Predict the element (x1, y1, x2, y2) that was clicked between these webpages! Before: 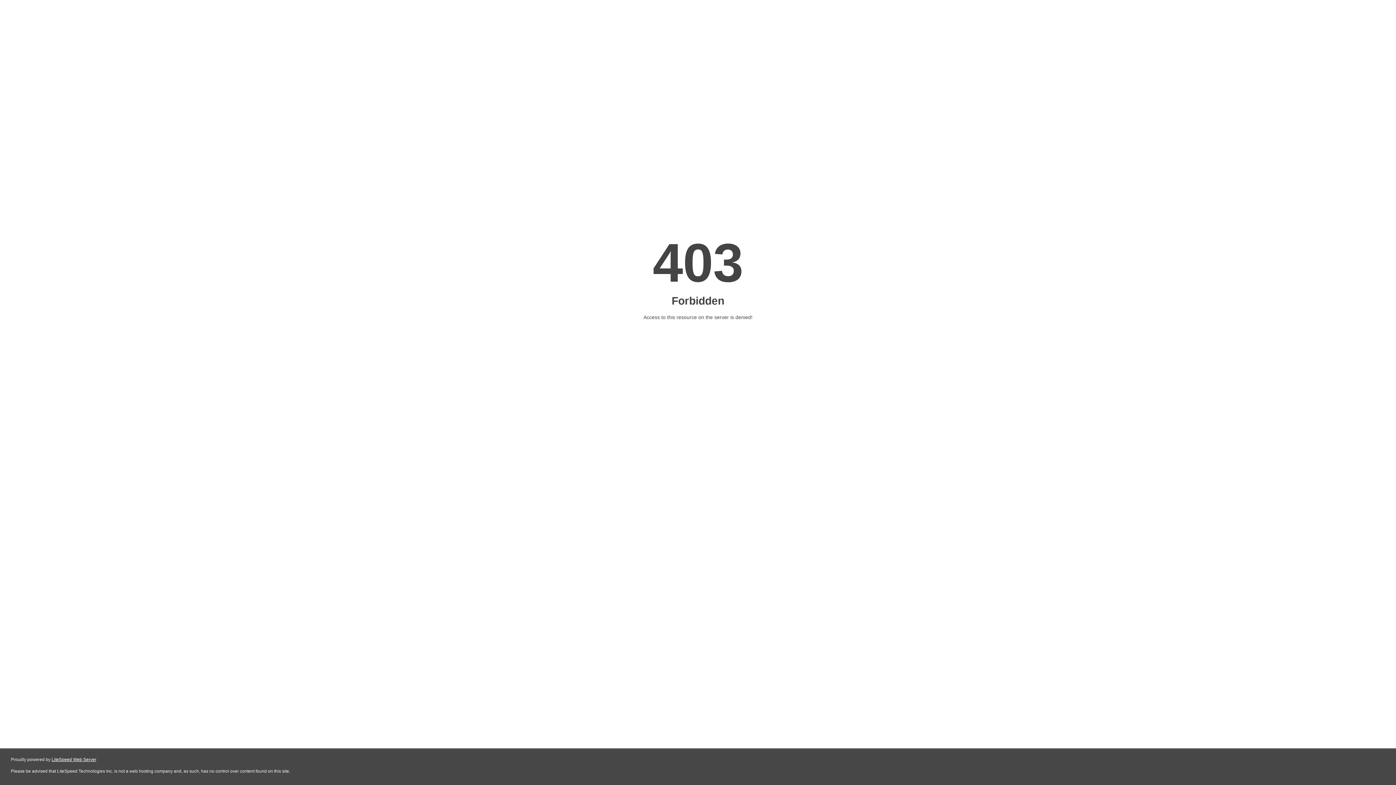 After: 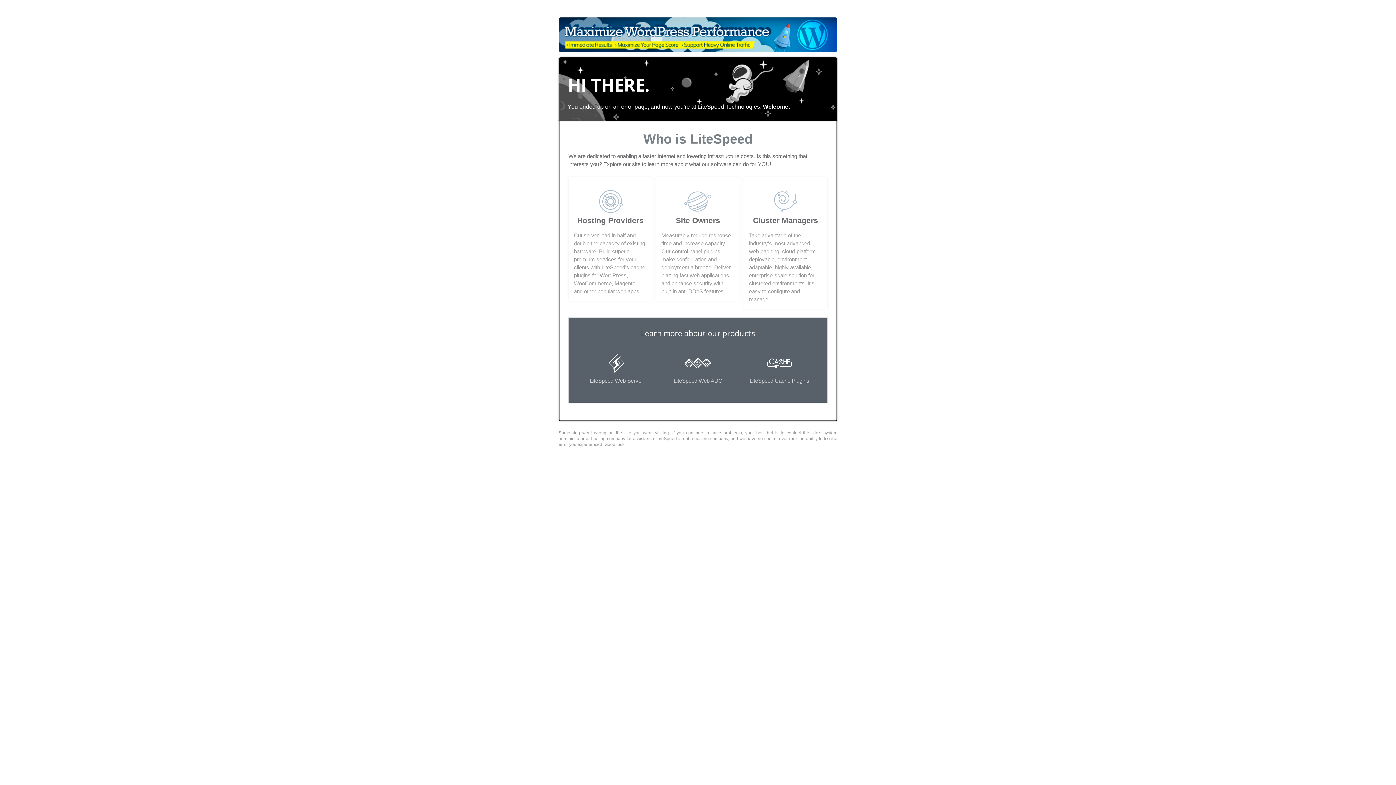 Action: bbox: (51, 757, 96, 762) label: LiteSpeed Web Server